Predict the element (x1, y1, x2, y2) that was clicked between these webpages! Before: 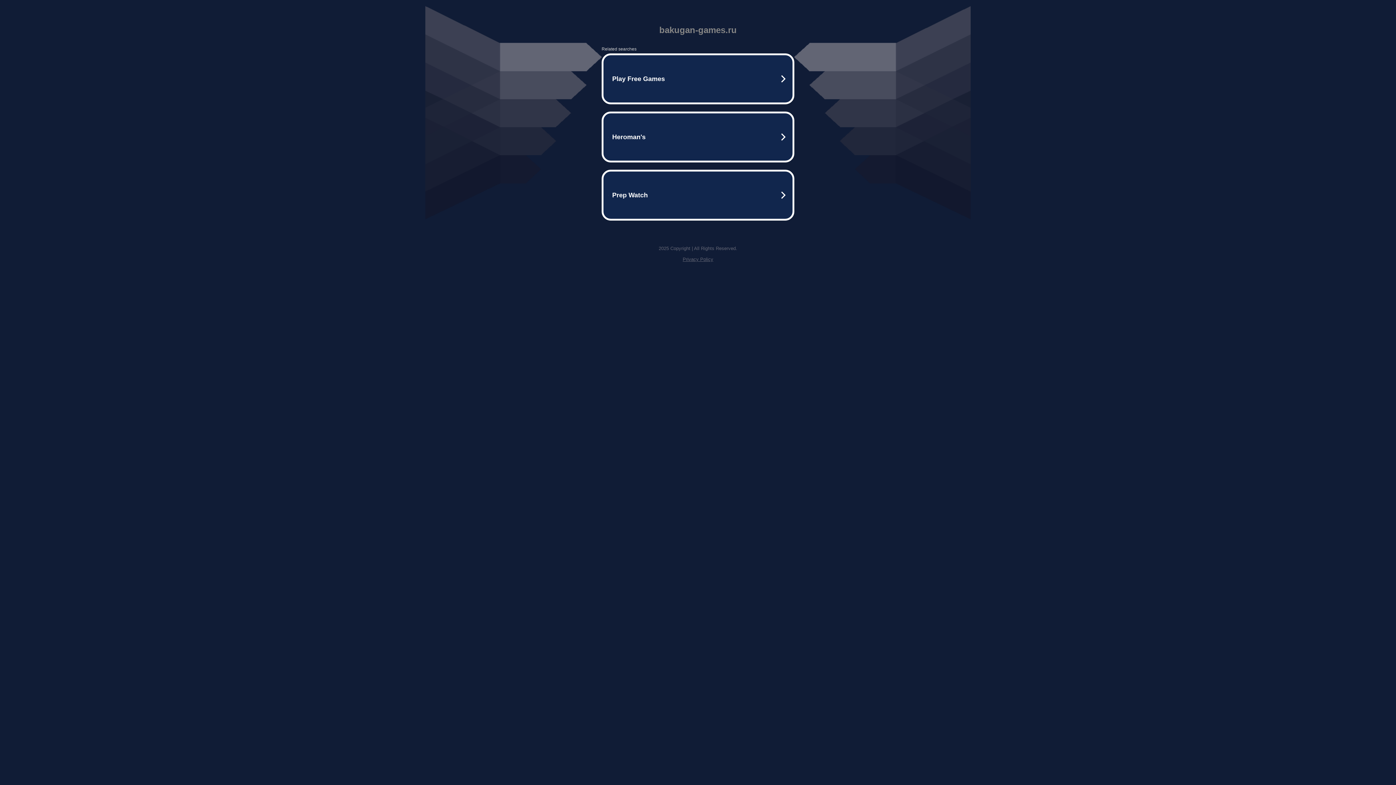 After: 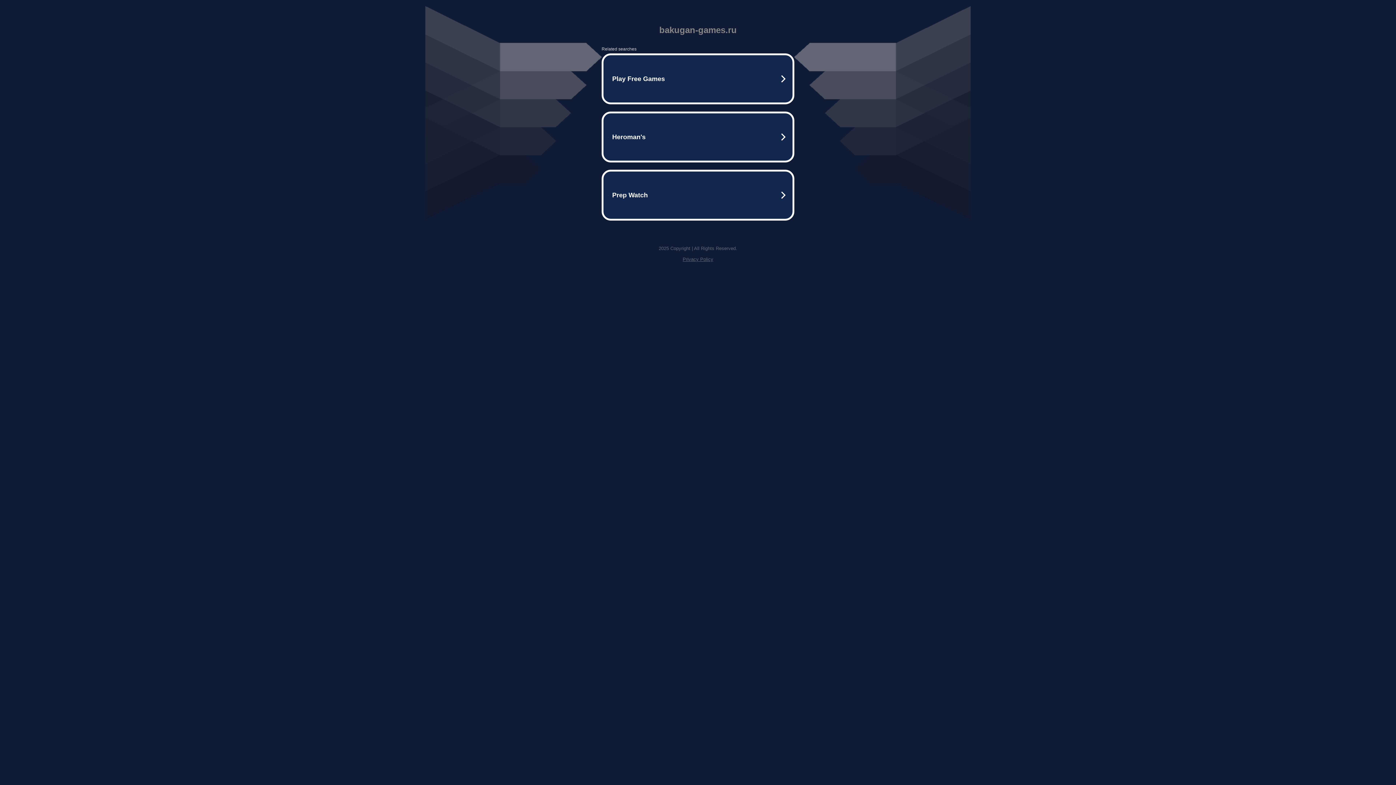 Action: bbox: (682, 256, 713, 262) label: Privacy Policy